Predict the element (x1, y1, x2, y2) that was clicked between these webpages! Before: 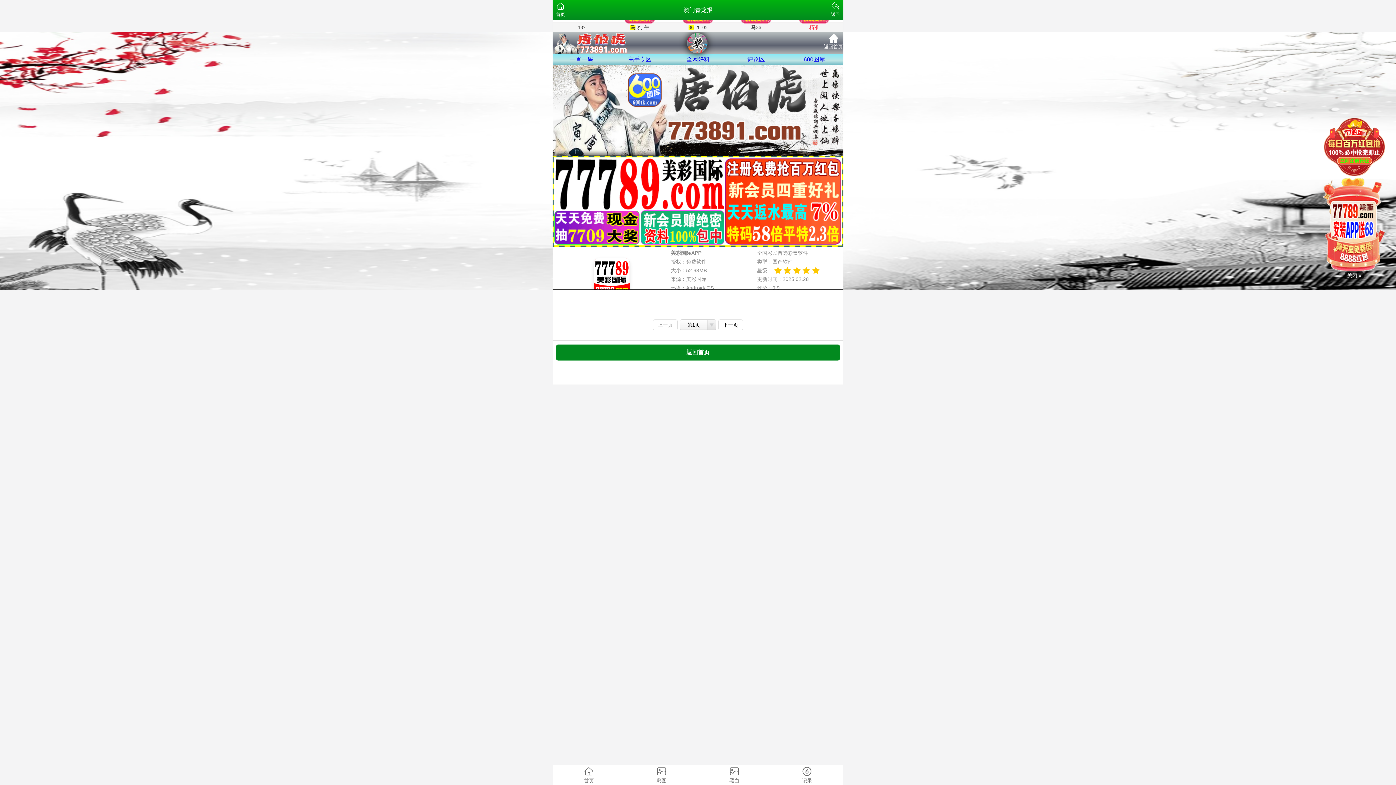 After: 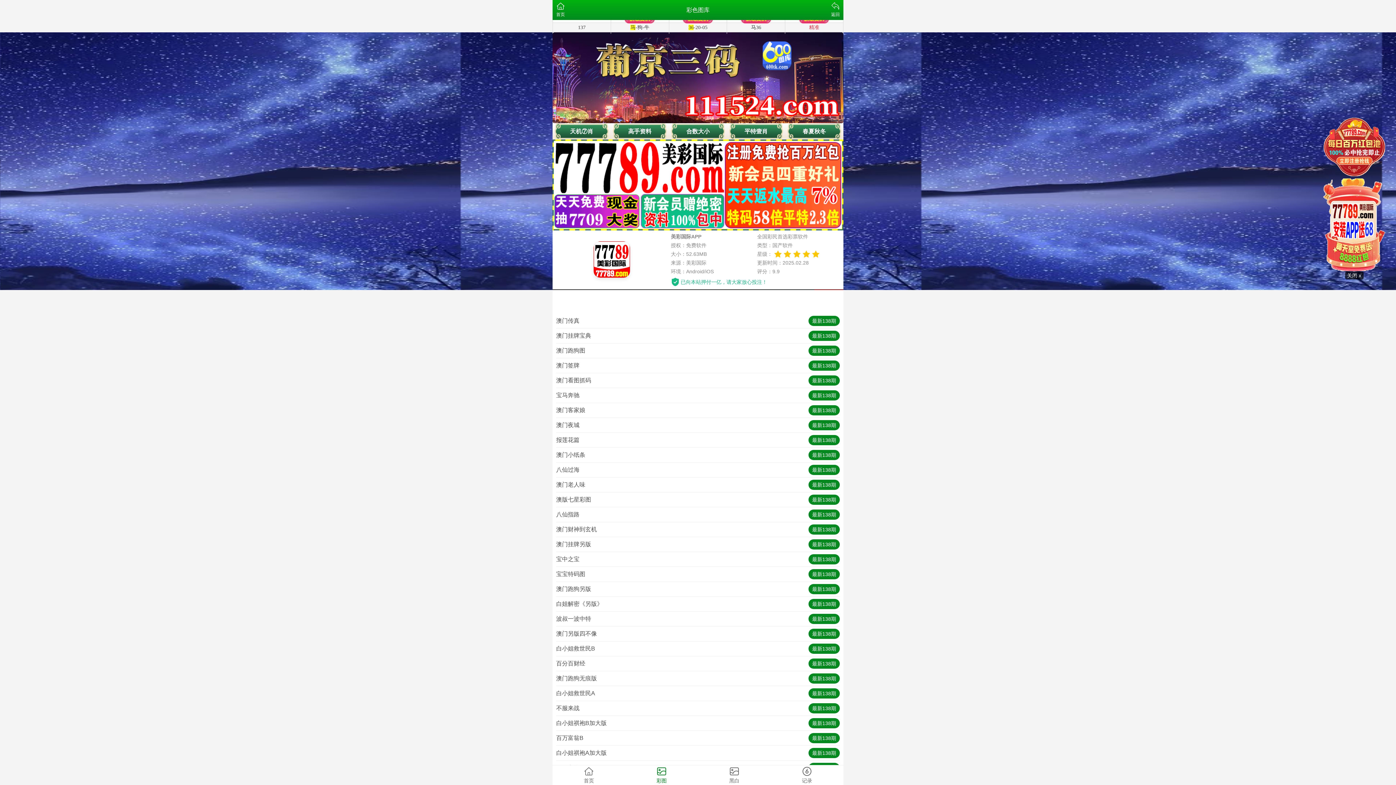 Action: label: 彩图 bbox: (625, 765, 698, 785)